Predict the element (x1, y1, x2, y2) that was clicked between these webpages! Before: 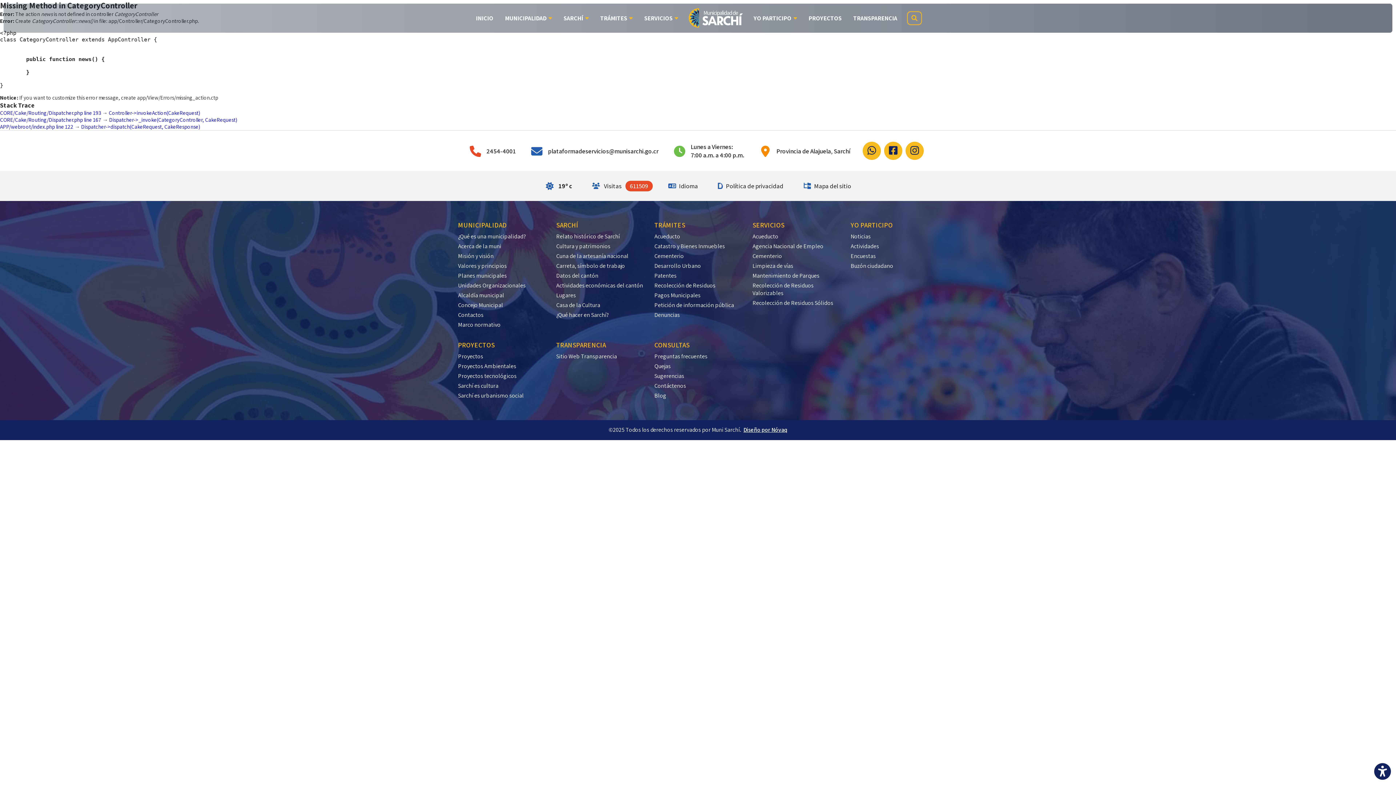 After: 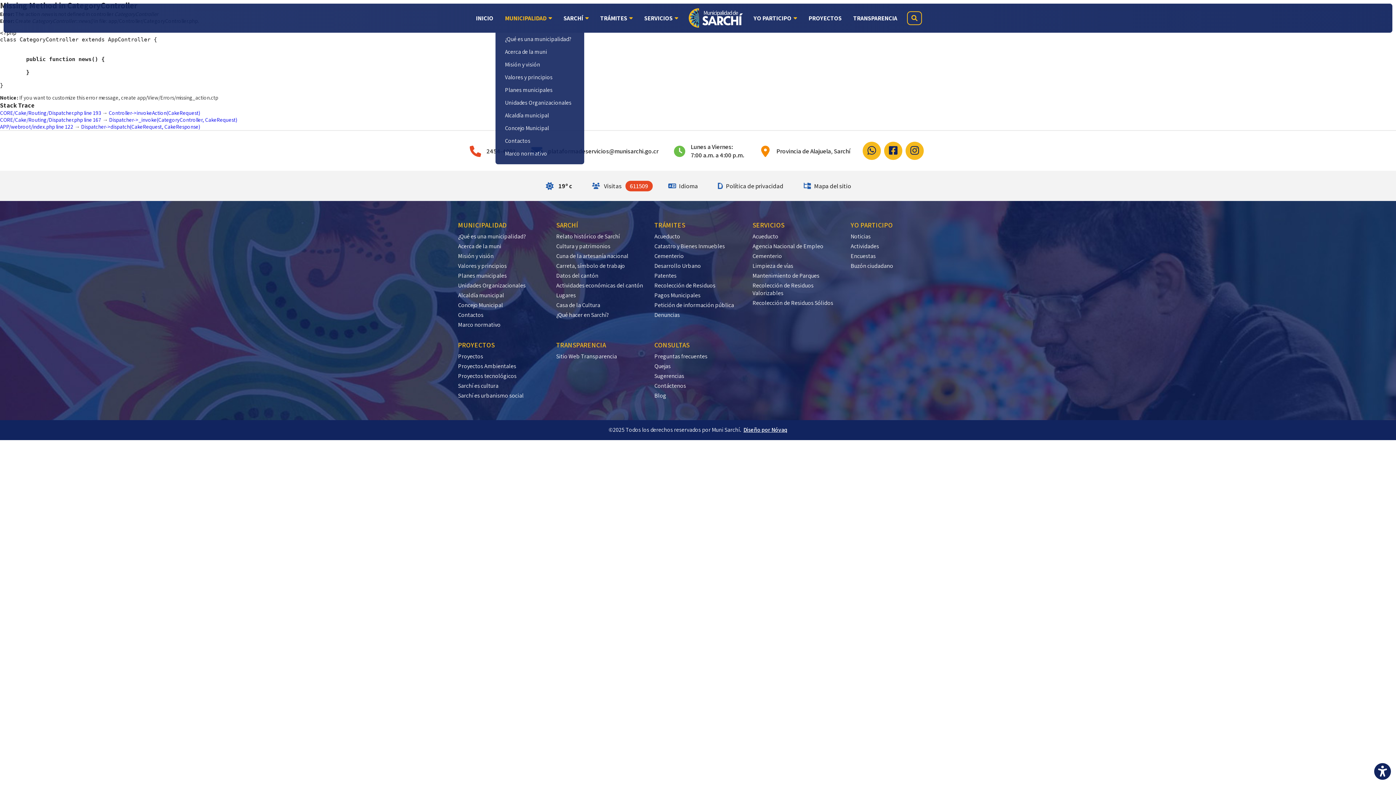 Action: bbox: (499, 3, 557, 32) label: MUNICIPALIDAD